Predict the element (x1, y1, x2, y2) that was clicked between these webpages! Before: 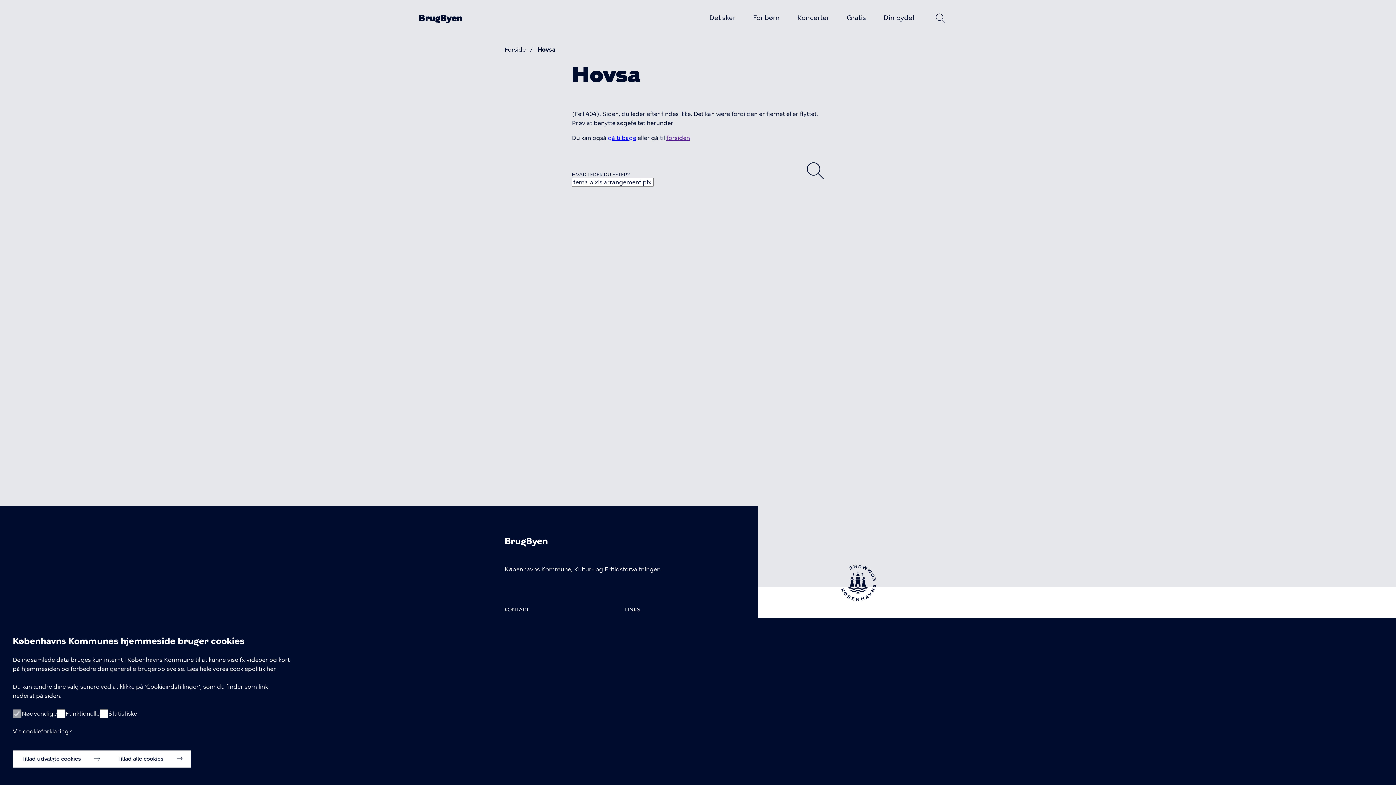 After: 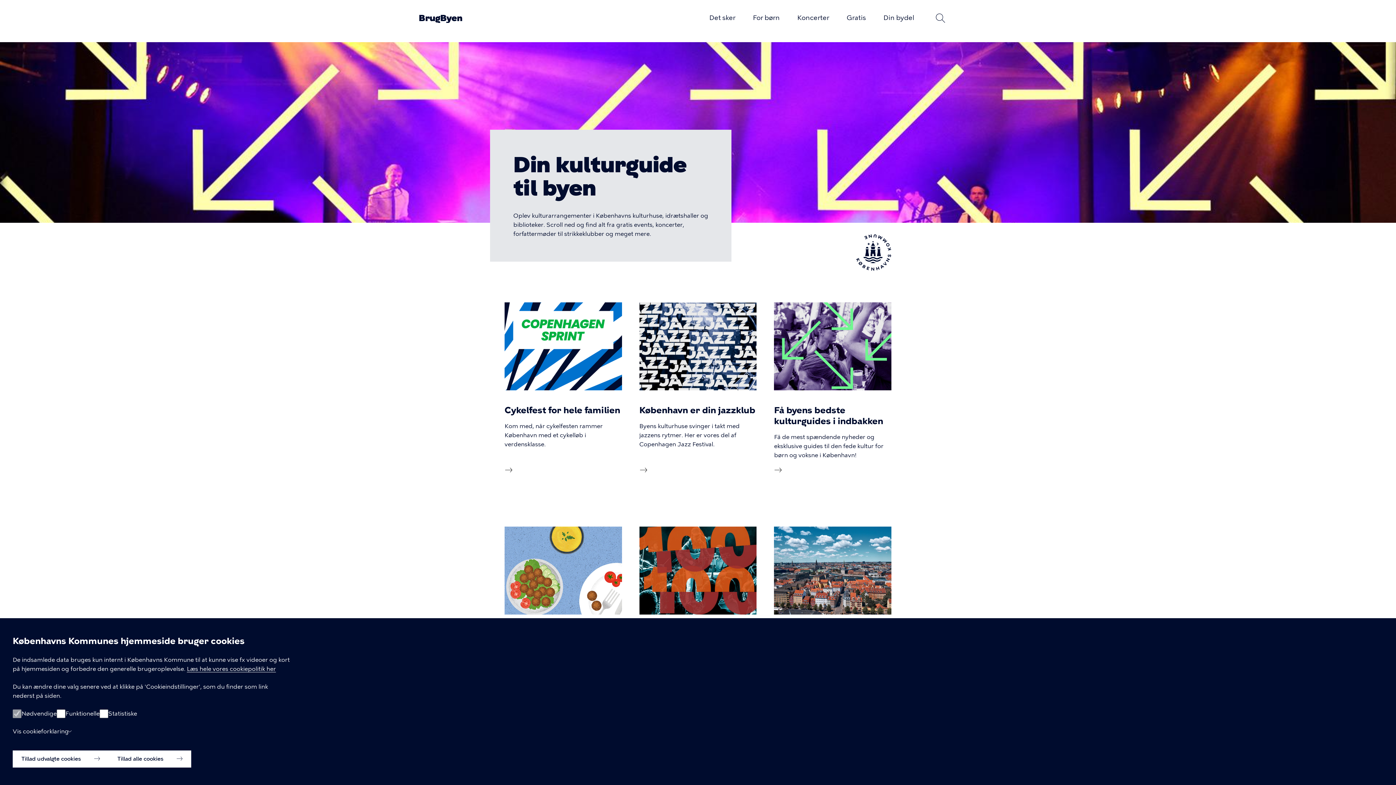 Action: label: Forside bbox: (504, 46, 525, 53)